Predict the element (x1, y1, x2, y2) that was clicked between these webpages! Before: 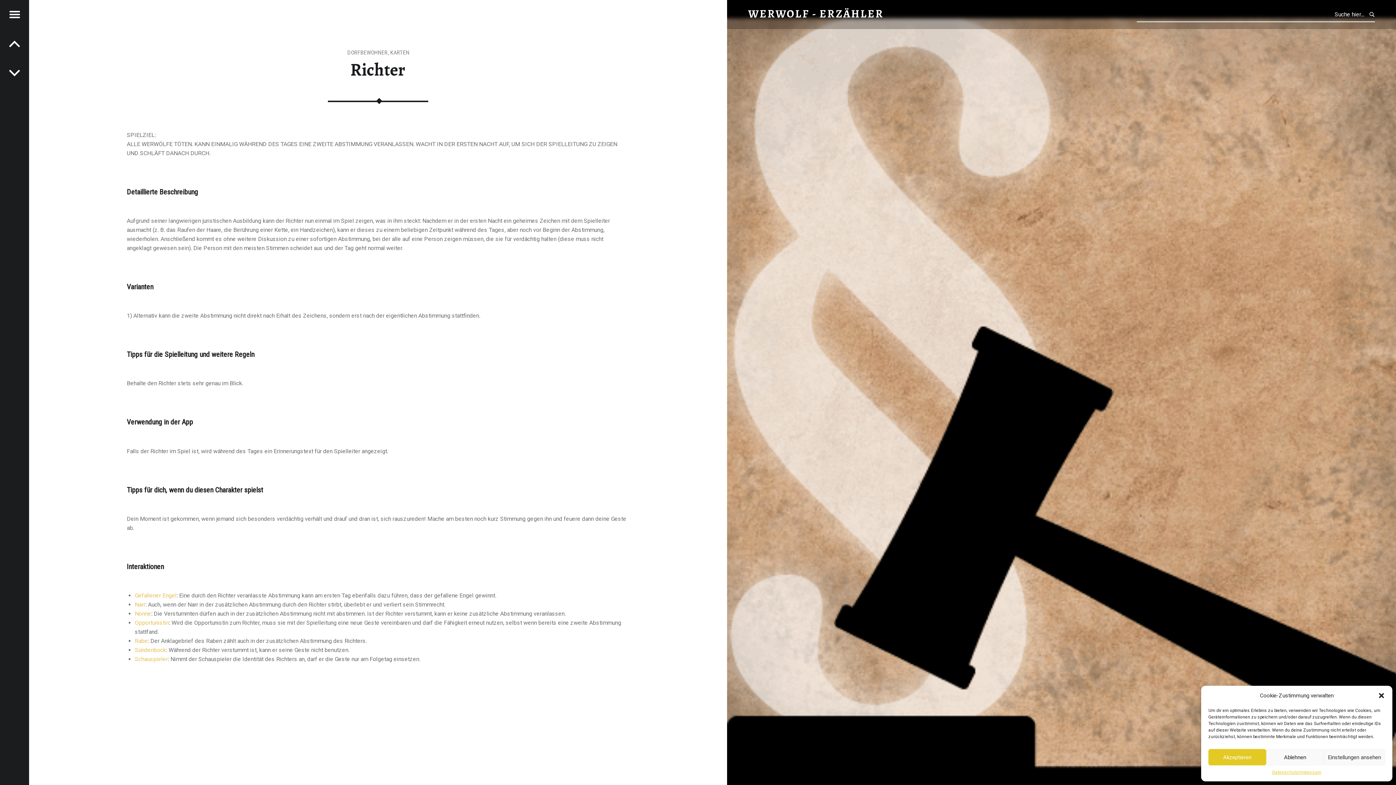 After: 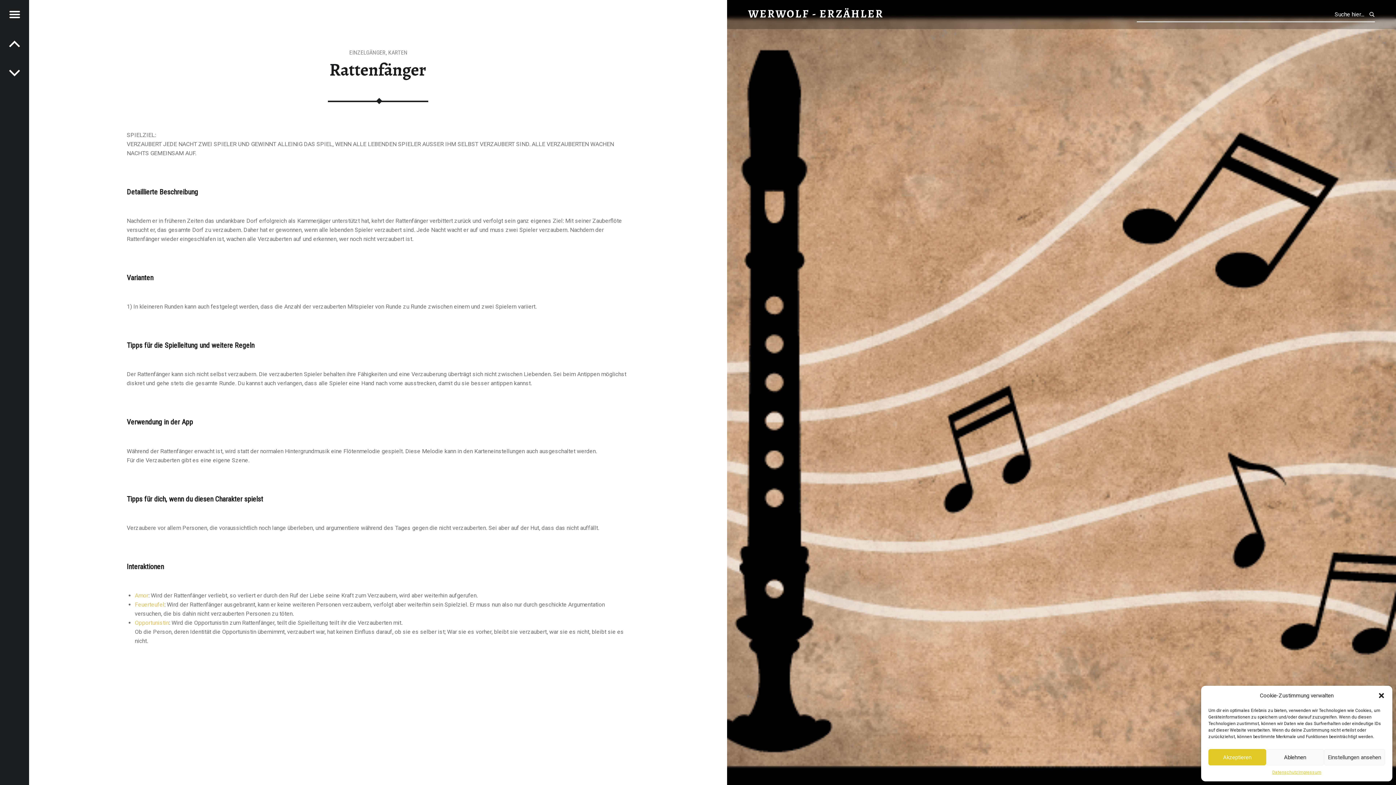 Action: label: PREVIOUS: Rattenfänger bbox: (0, 58, 29, 87)